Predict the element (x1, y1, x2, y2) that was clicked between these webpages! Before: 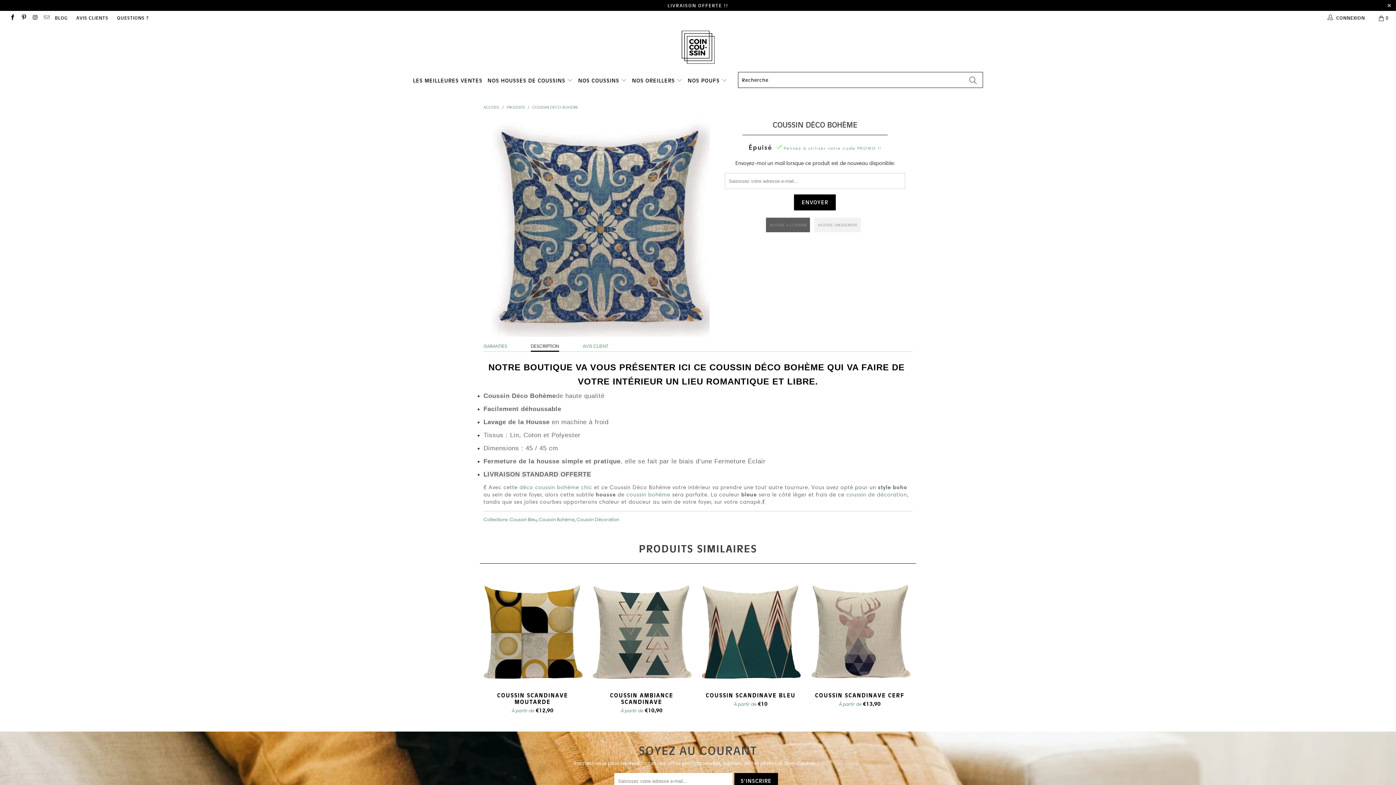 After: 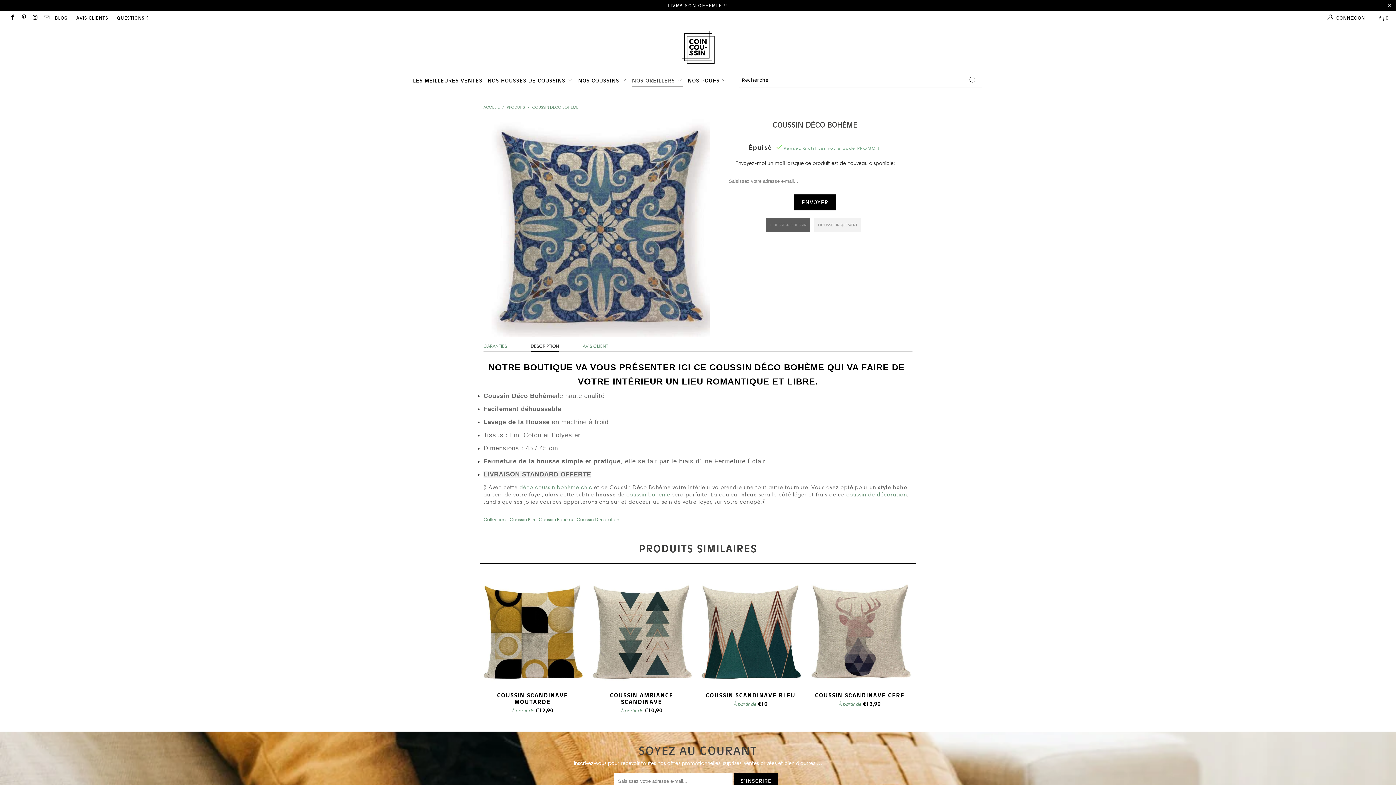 Action: label: NOS OREILLERS  bbox: (632, 72, 682, 86)